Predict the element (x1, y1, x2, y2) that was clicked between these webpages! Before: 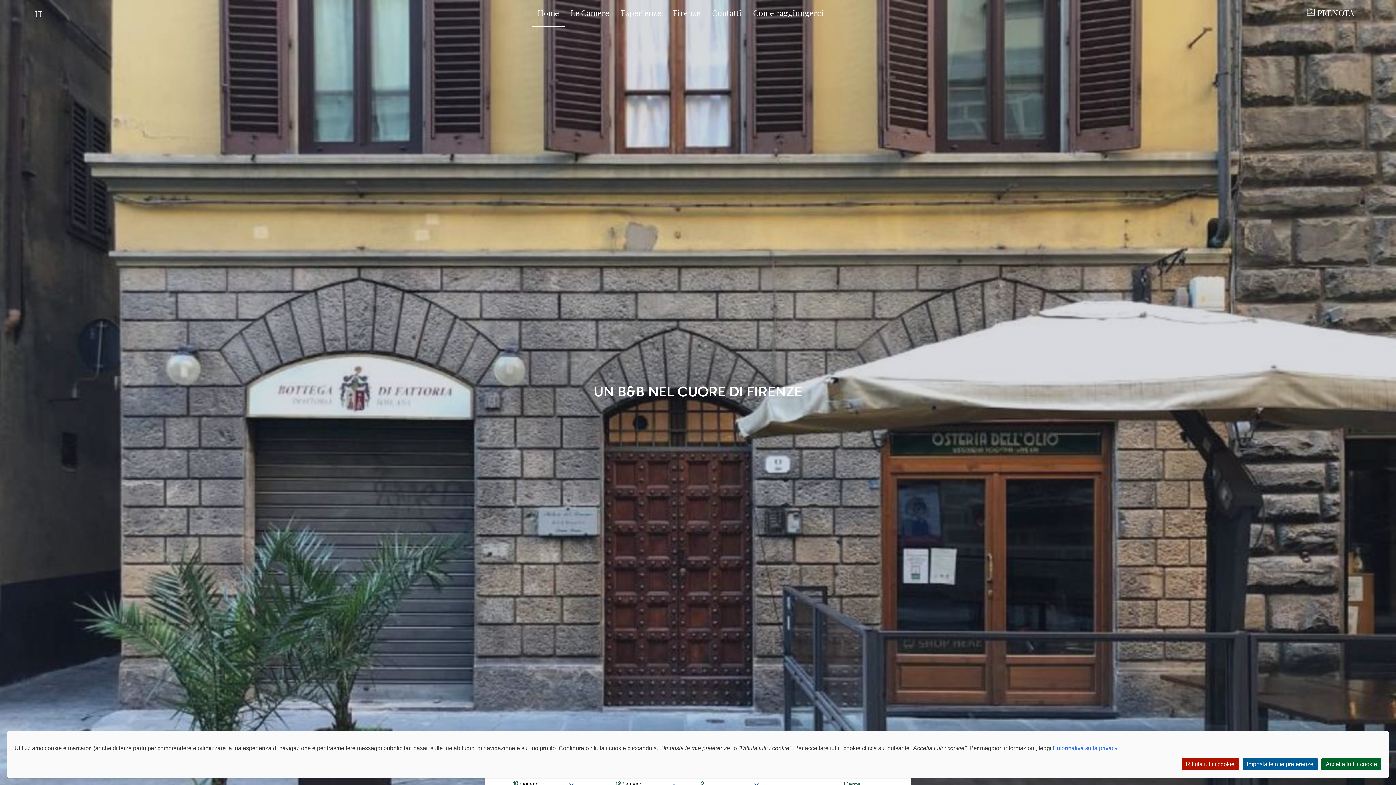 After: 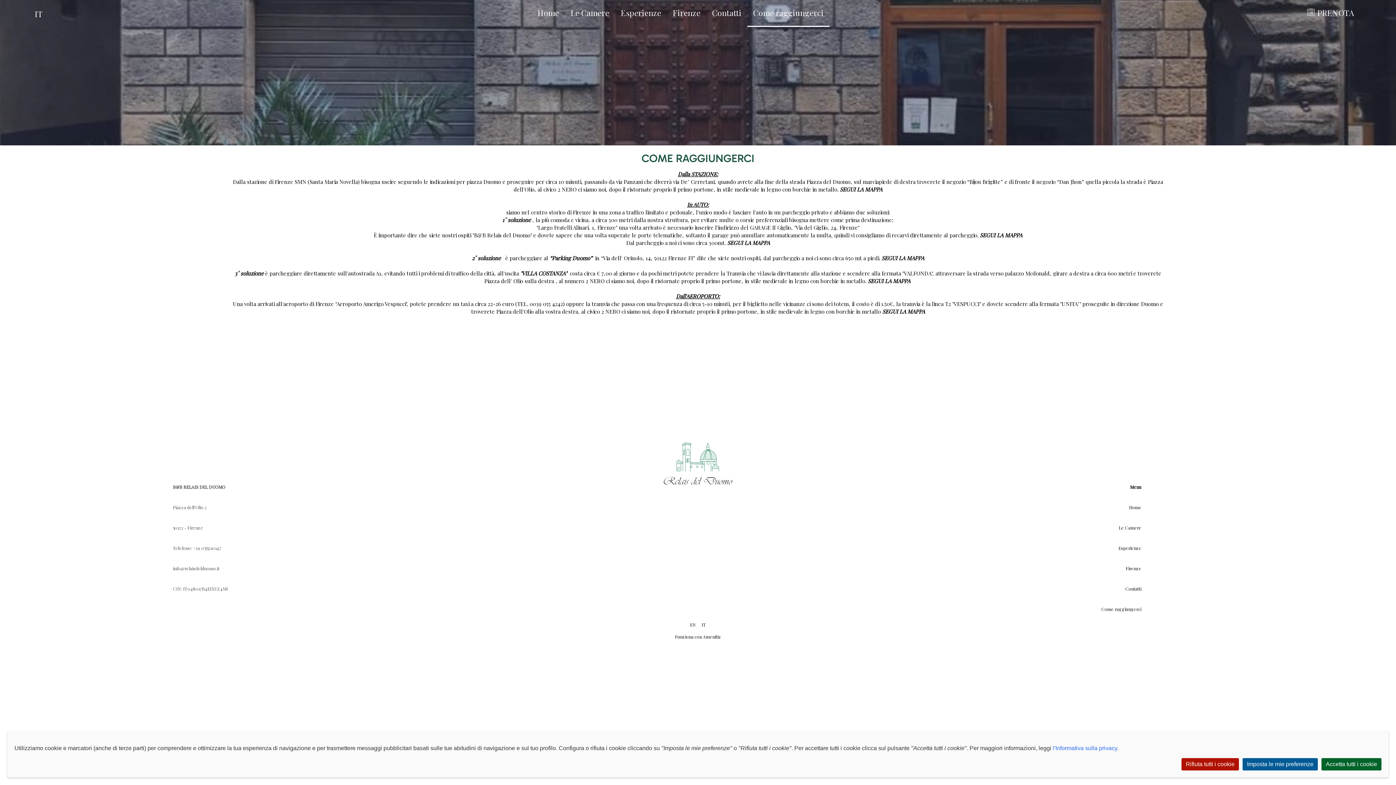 Action: label: Come raggiungerci bbox: (753, 7, 823, 18)